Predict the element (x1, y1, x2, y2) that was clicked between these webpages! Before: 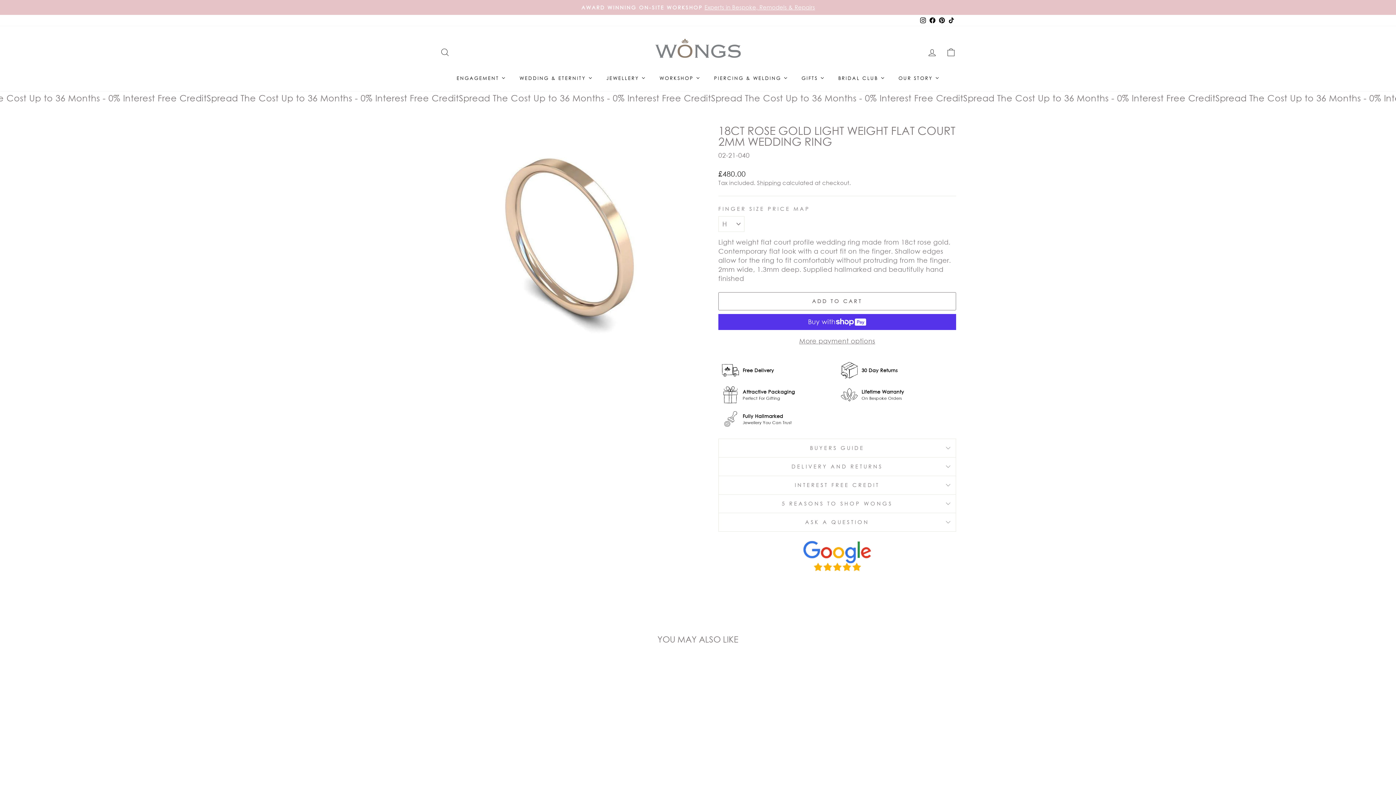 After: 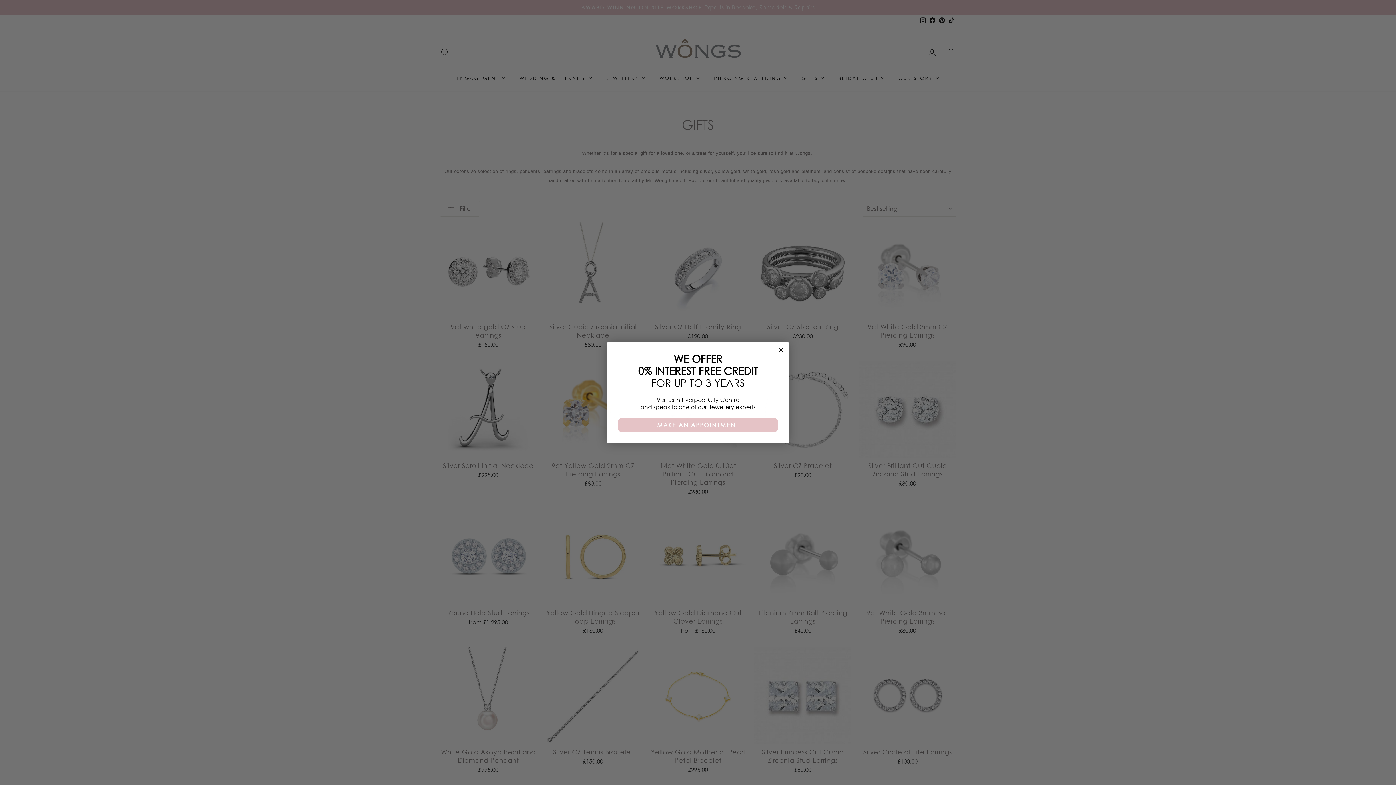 Action: bbox: (794, 71, 831, 84) label: Gifts